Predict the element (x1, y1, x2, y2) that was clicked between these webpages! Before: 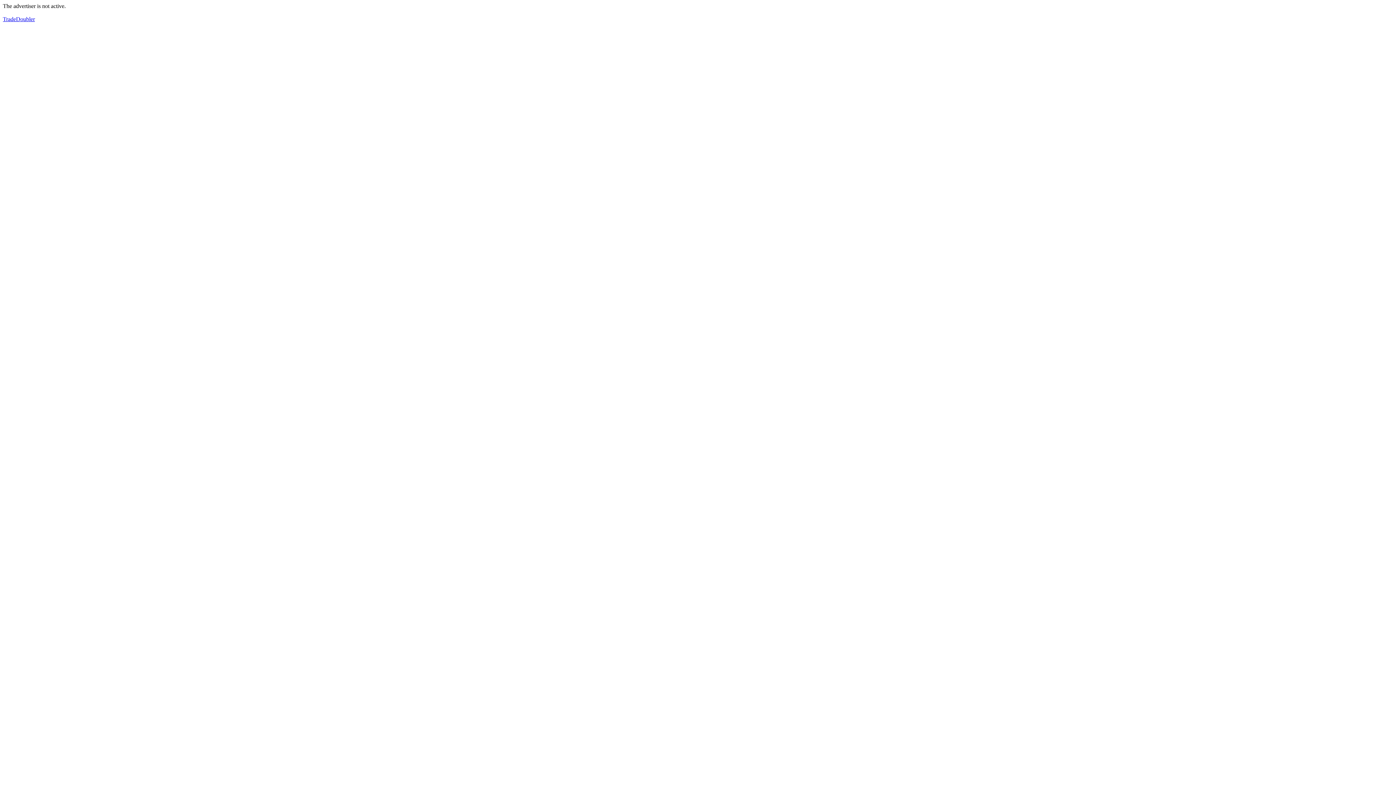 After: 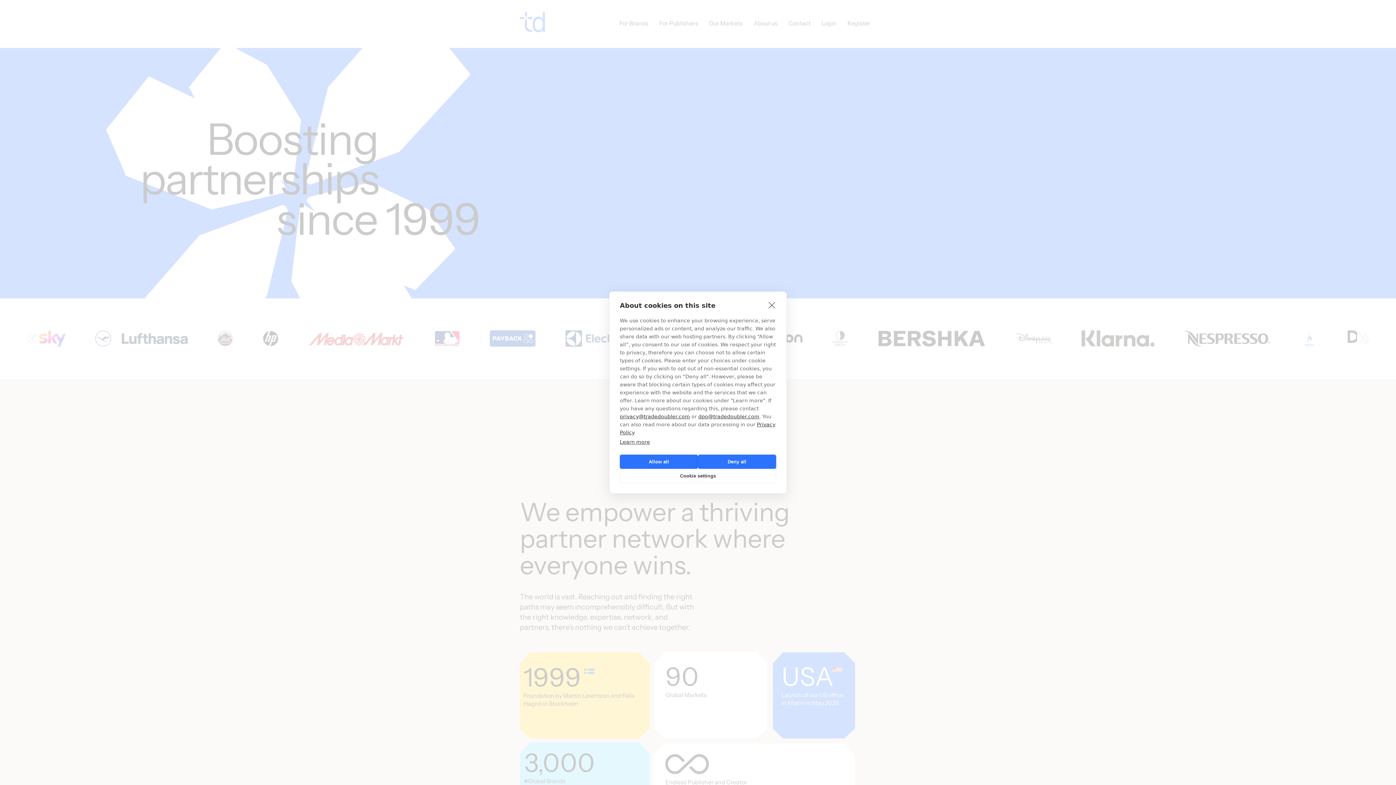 Action: label: TradeDoubler bbox: (2, 16, 34, 22)